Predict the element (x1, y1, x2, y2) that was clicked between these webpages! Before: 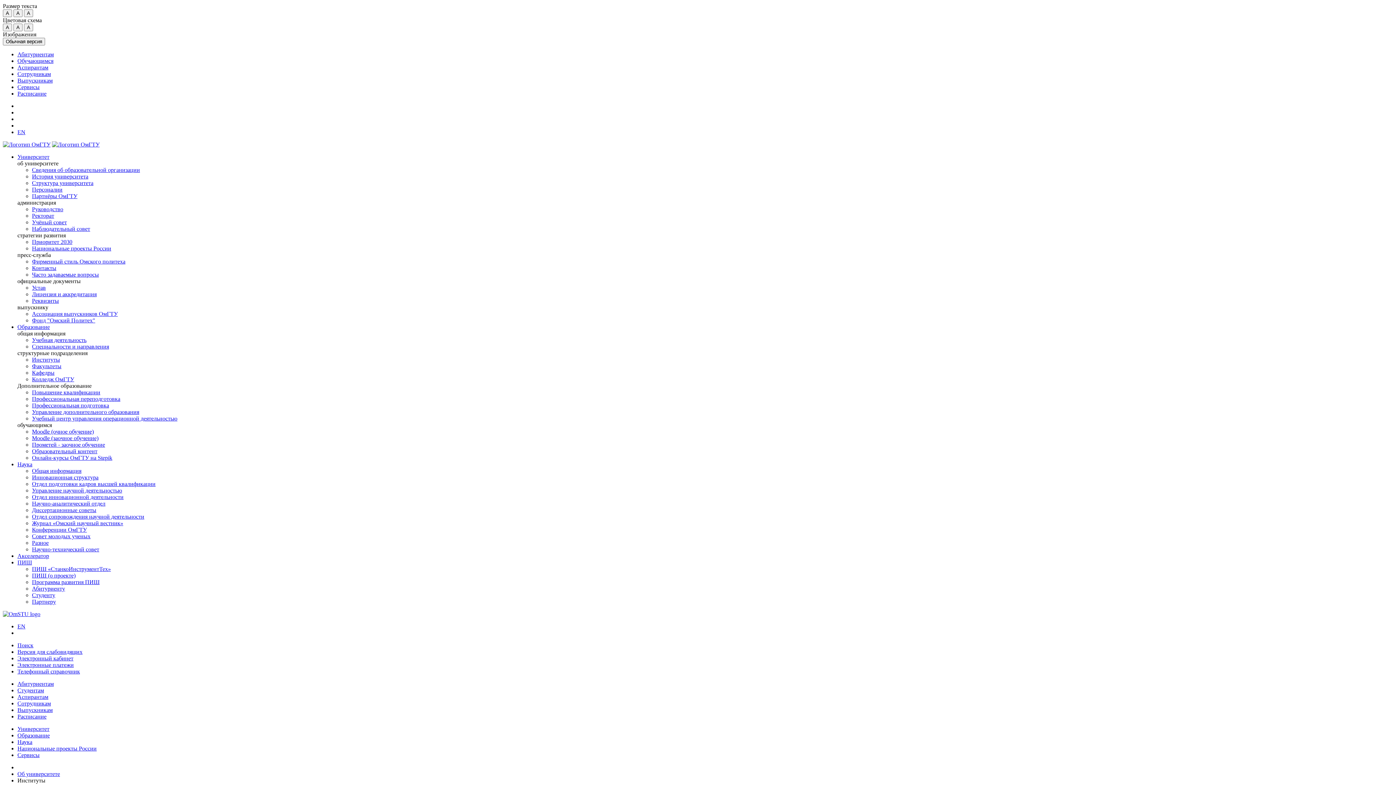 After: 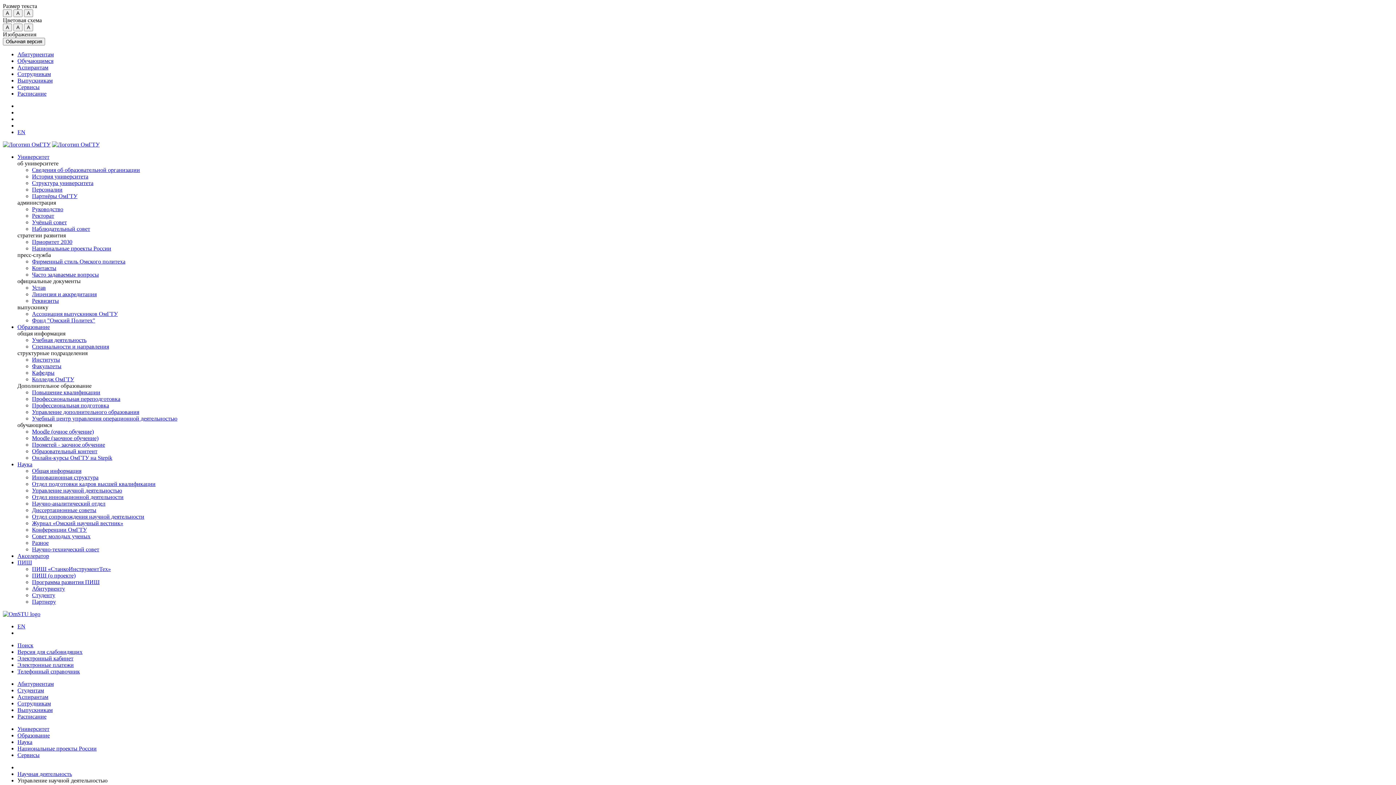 Action: label: Управление научной деятельностью bbox: (32, 487, 122, 493)